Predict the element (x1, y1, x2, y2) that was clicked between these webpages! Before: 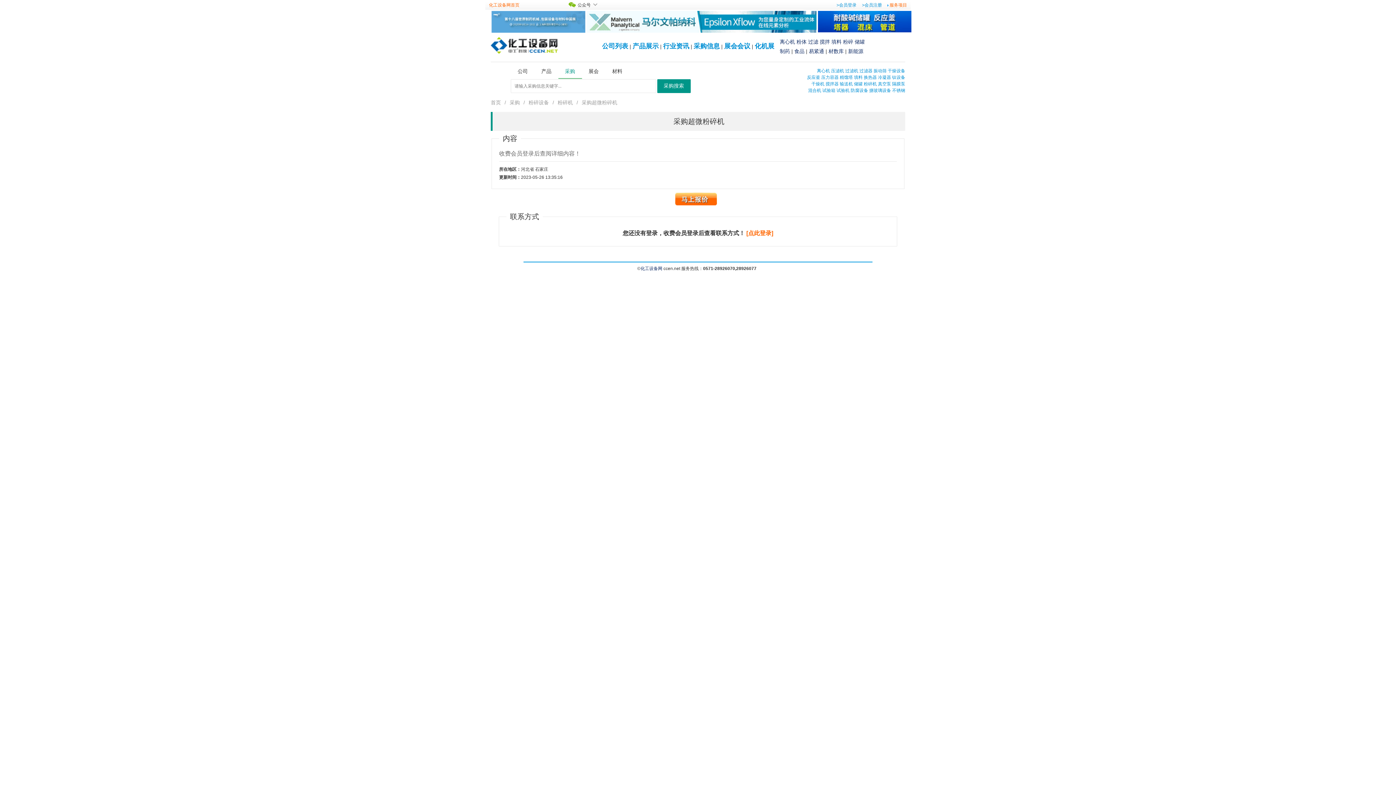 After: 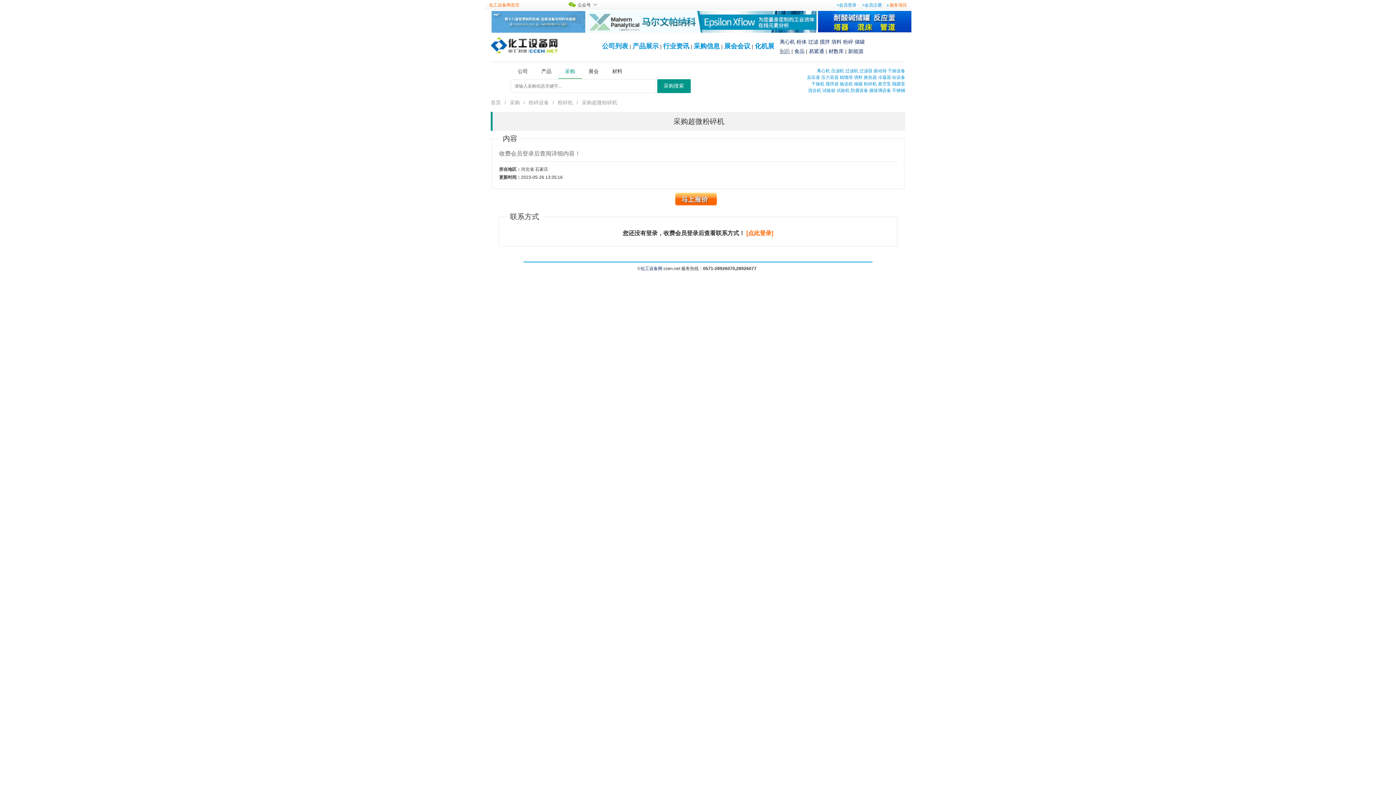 Action: label: 制药 bbox: (780, 48, 790, 54)